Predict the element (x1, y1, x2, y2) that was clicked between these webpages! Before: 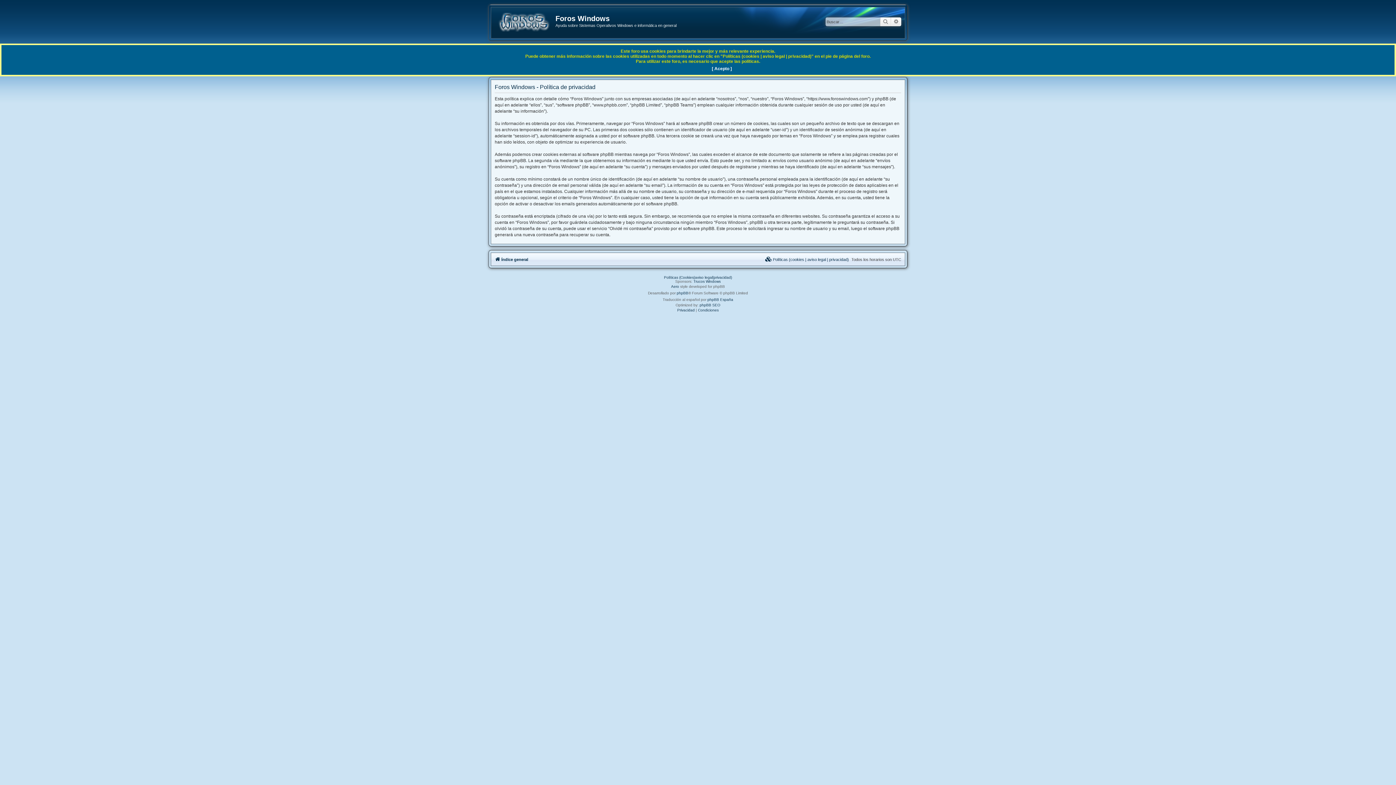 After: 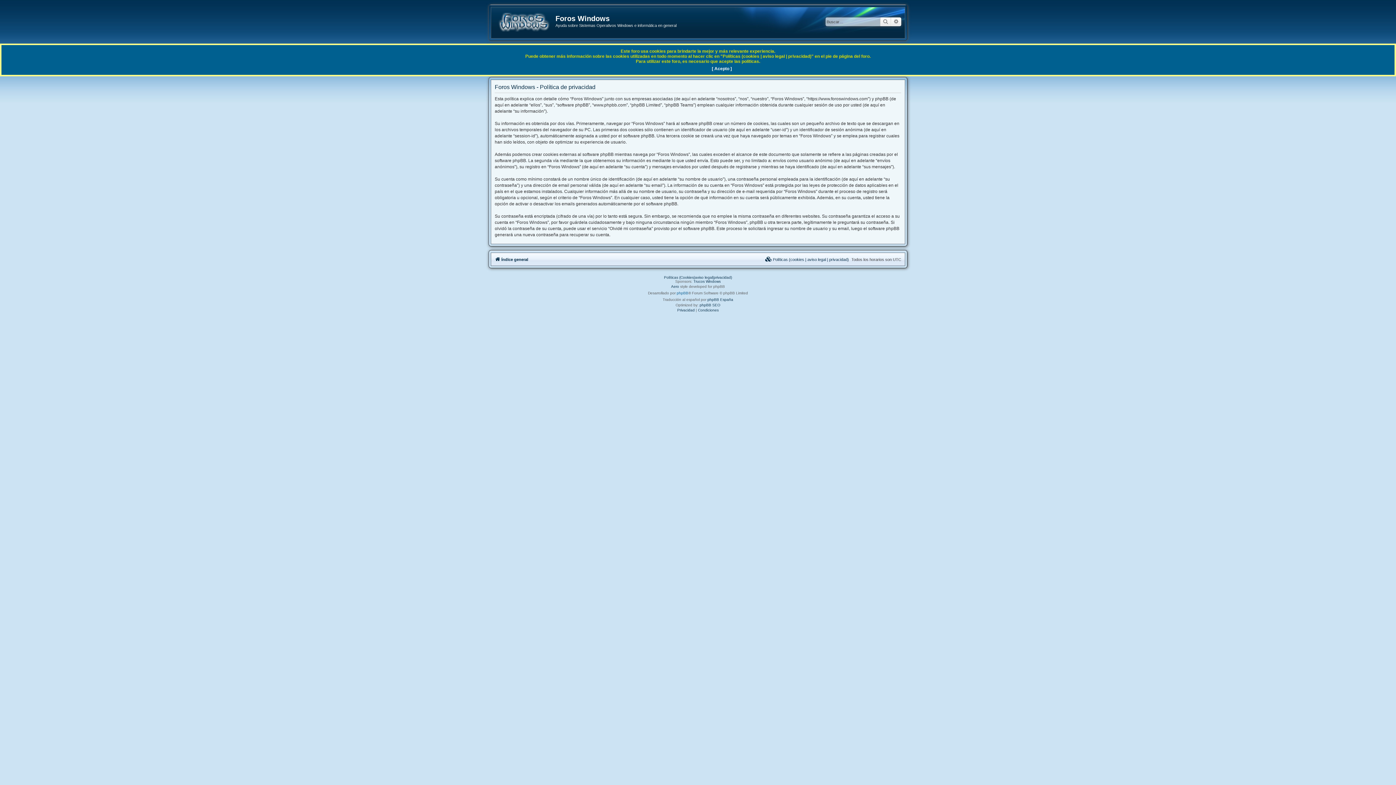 Action: label: phpBB bbox: (676, 290, 688, 296)